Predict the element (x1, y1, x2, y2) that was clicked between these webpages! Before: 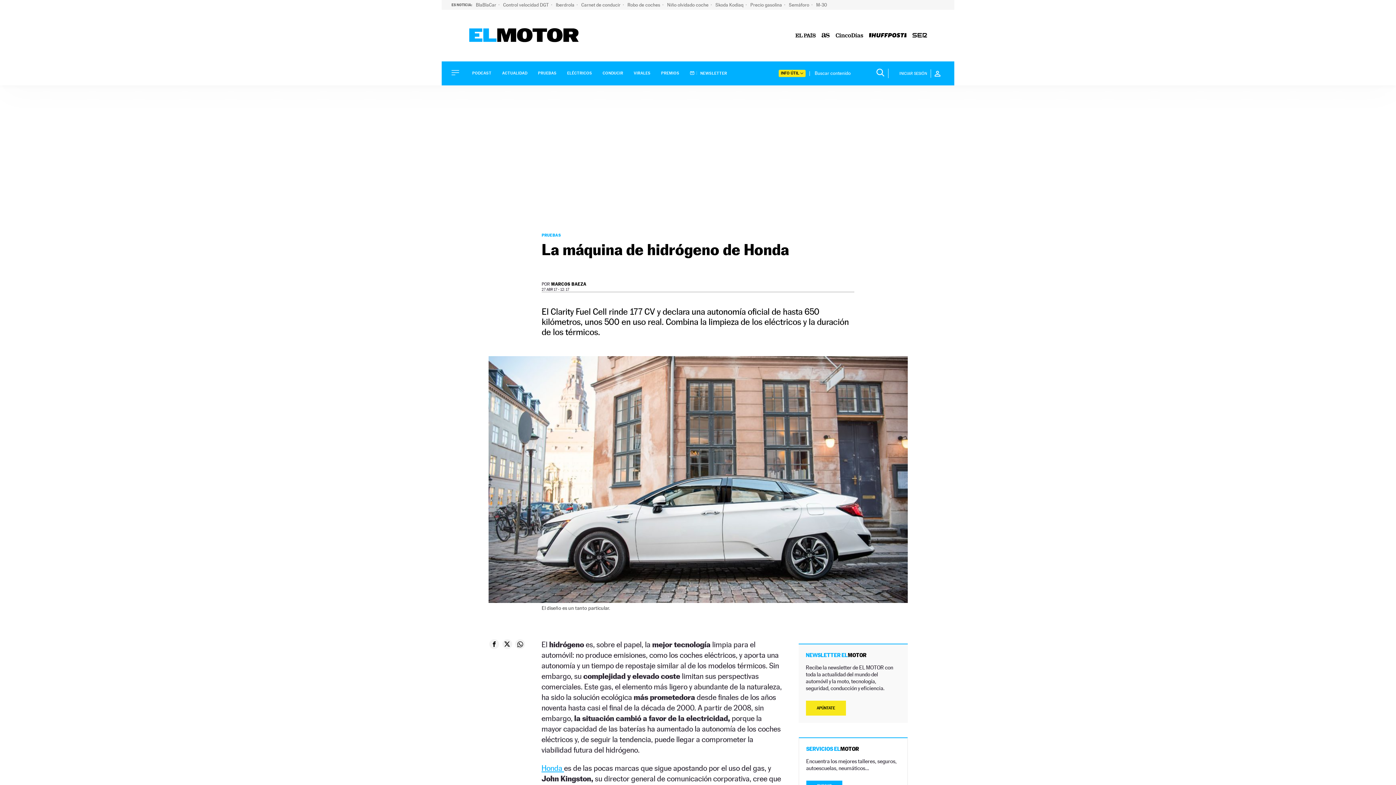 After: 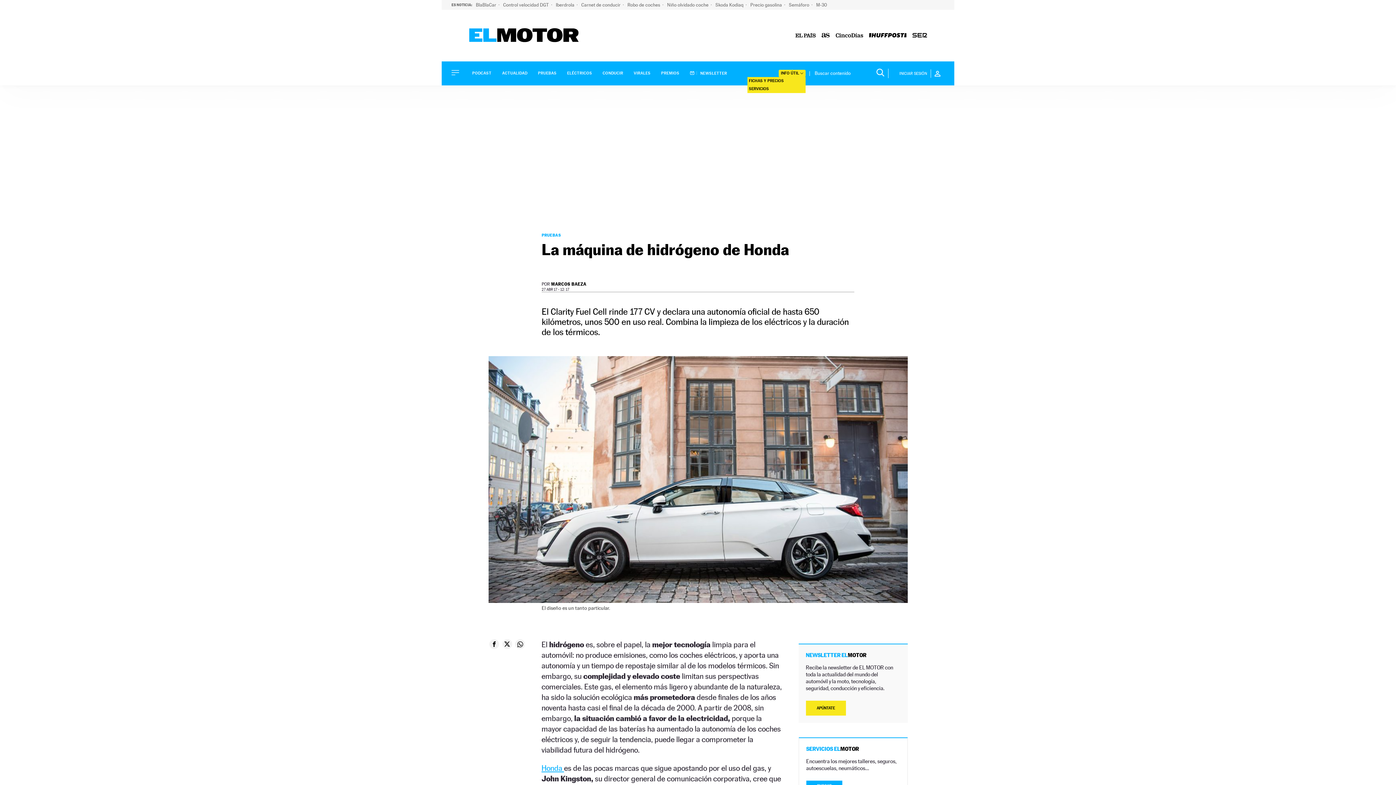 Action: label: INFO ÚTIL  bbox: (778, 69, 805, 77)